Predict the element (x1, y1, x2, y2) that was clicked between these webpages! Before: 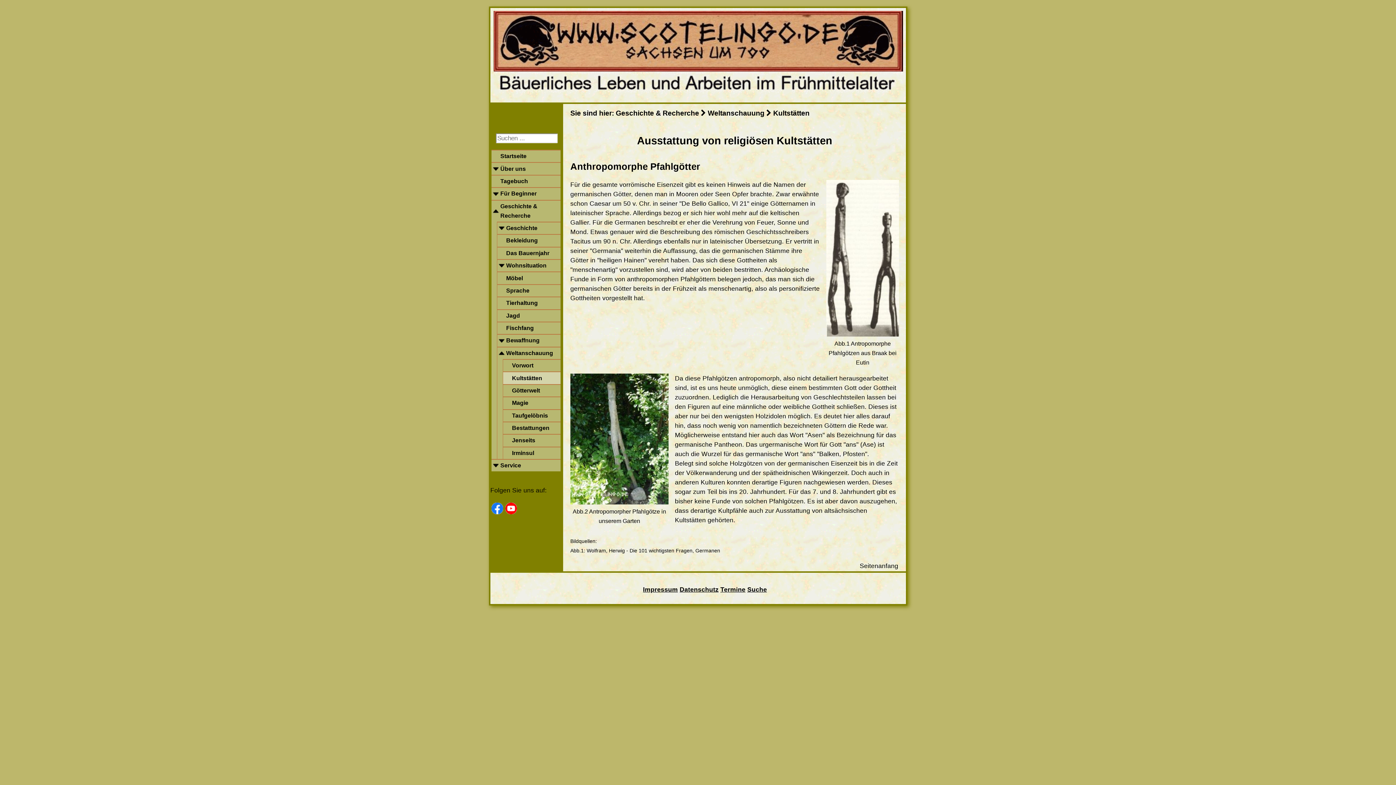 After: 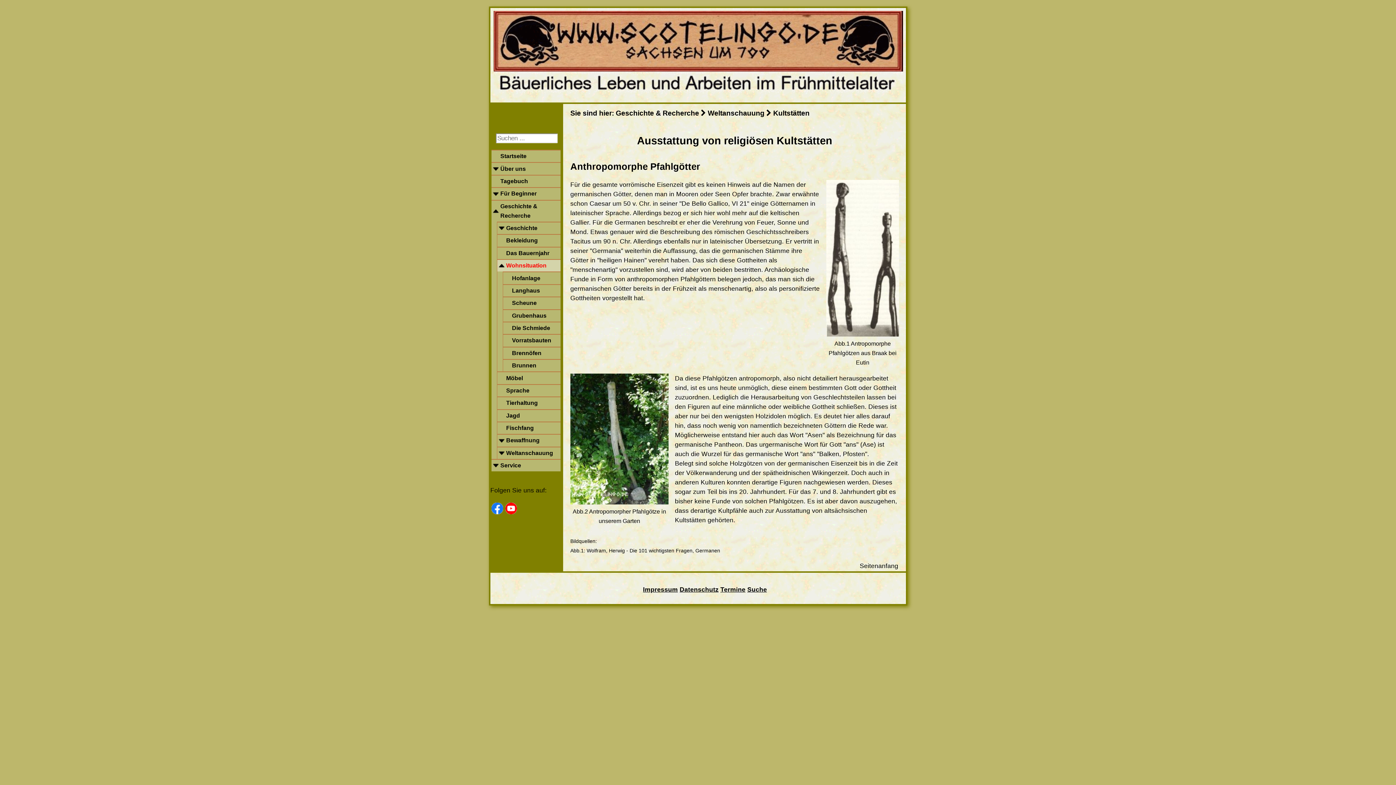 Action: bbox: (497, 260, 560, 271) label: Wohnsituation